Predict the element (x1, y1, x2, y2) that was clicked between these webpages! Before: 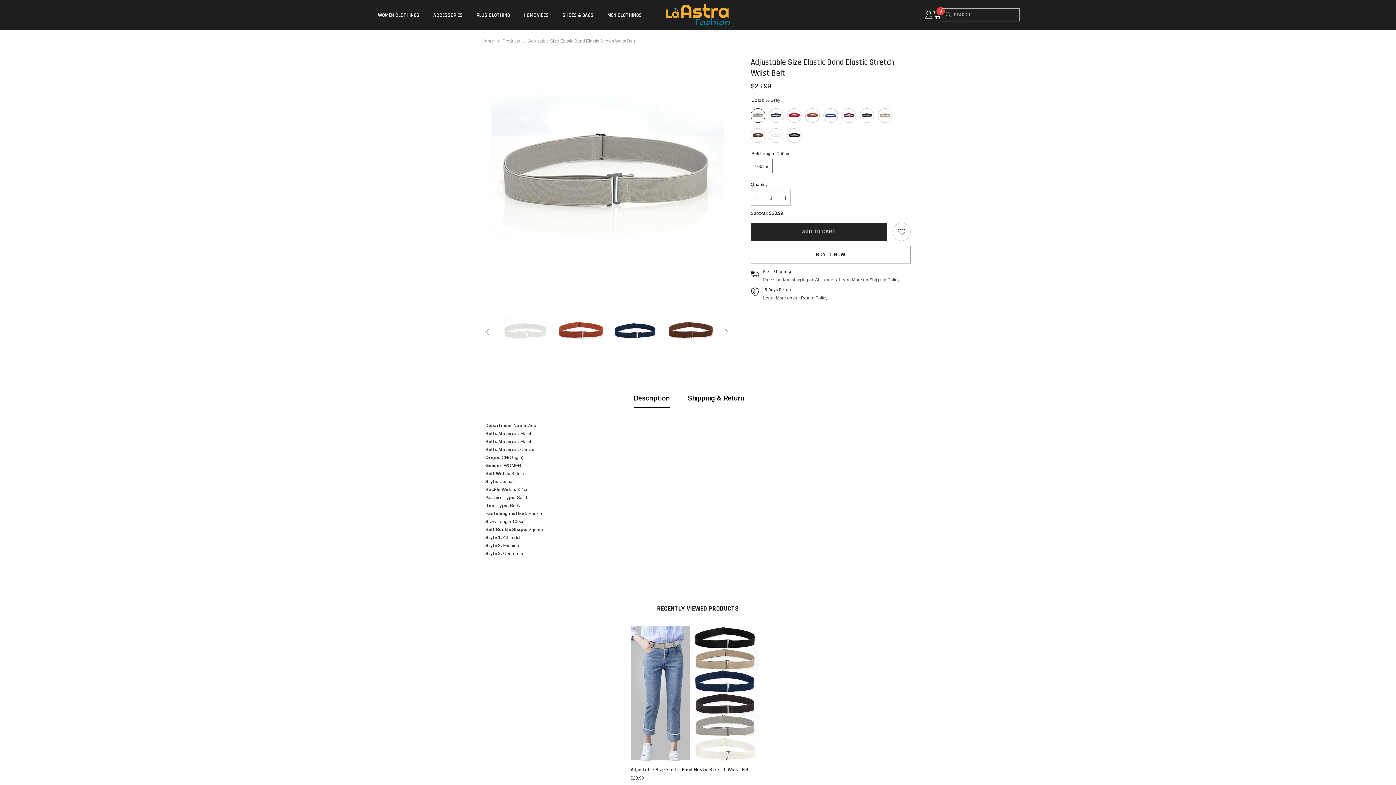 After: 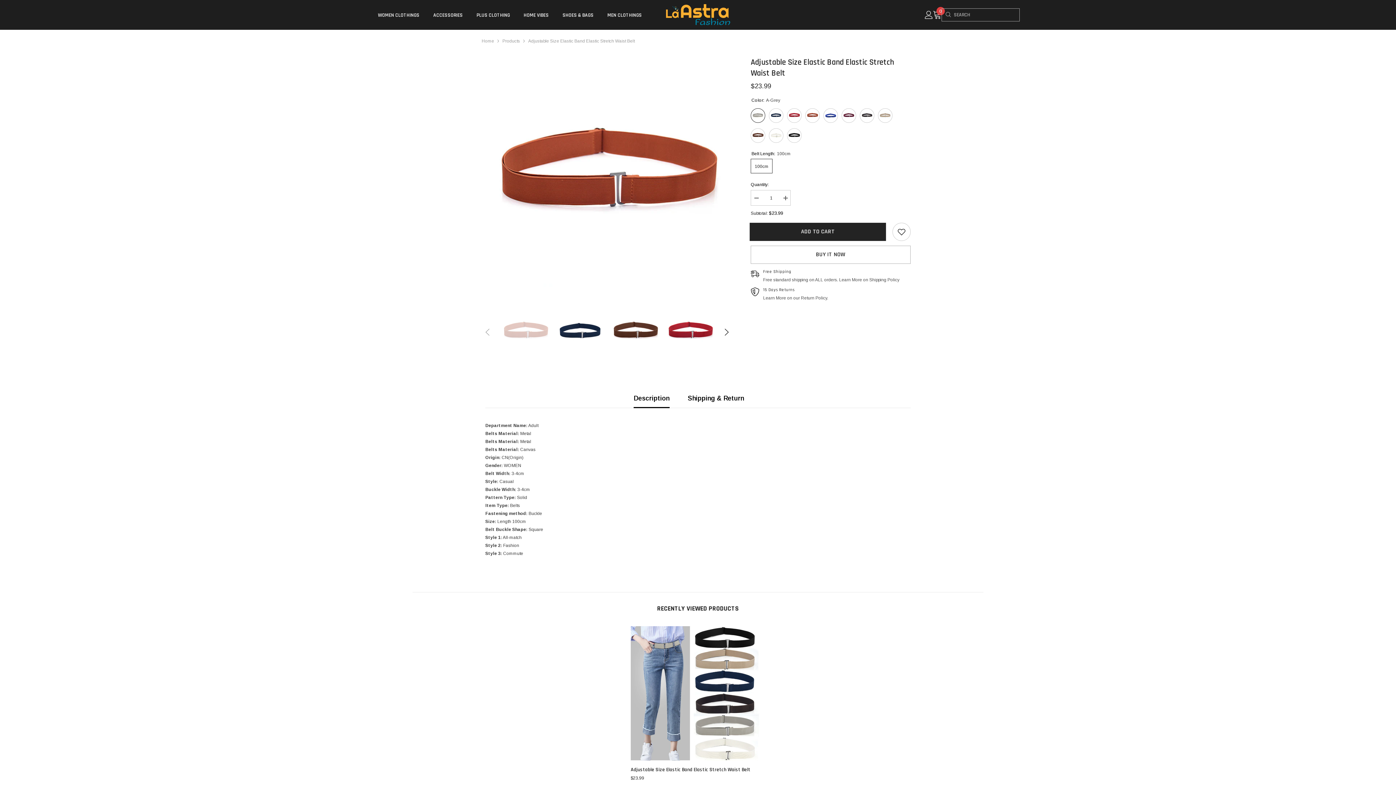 Action: bbox: (721, 326, 732, 337) label: Next